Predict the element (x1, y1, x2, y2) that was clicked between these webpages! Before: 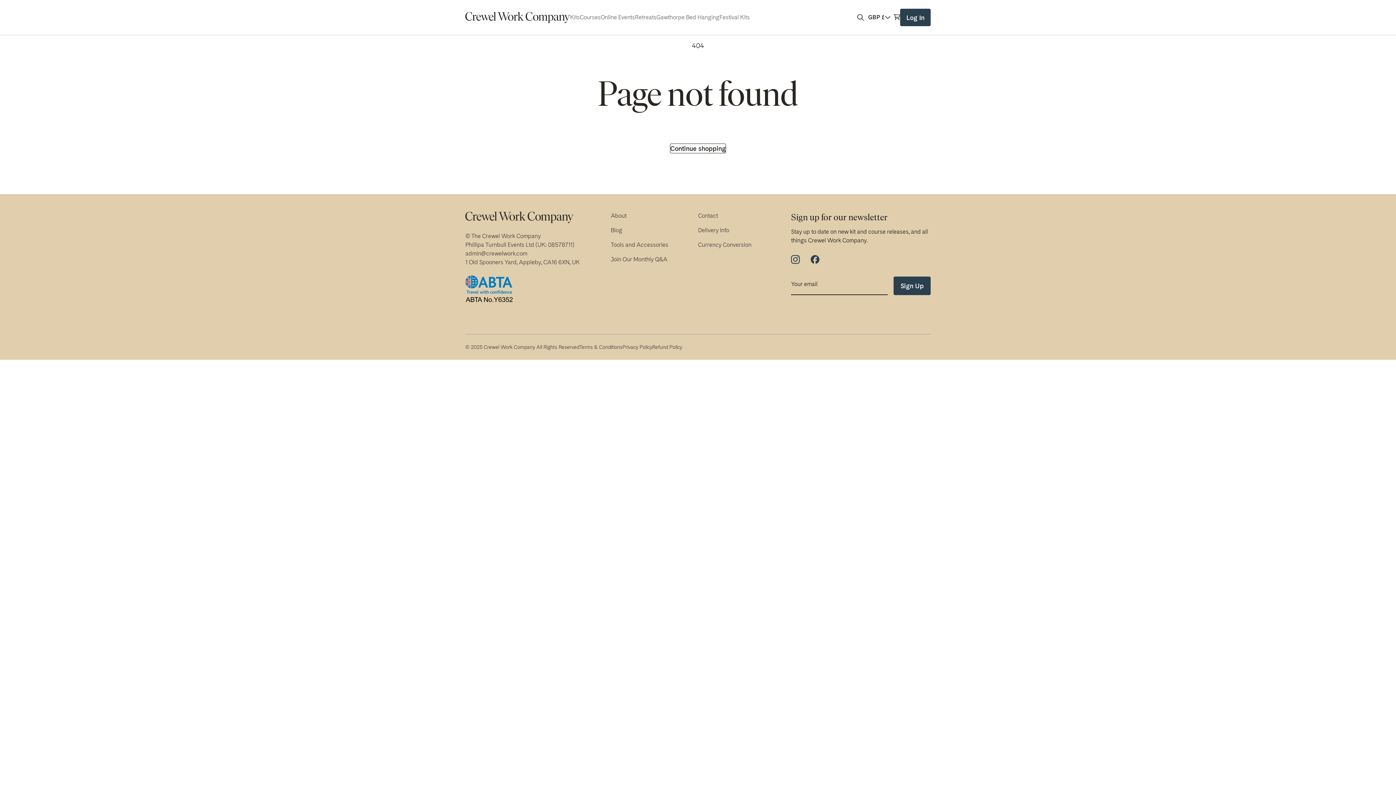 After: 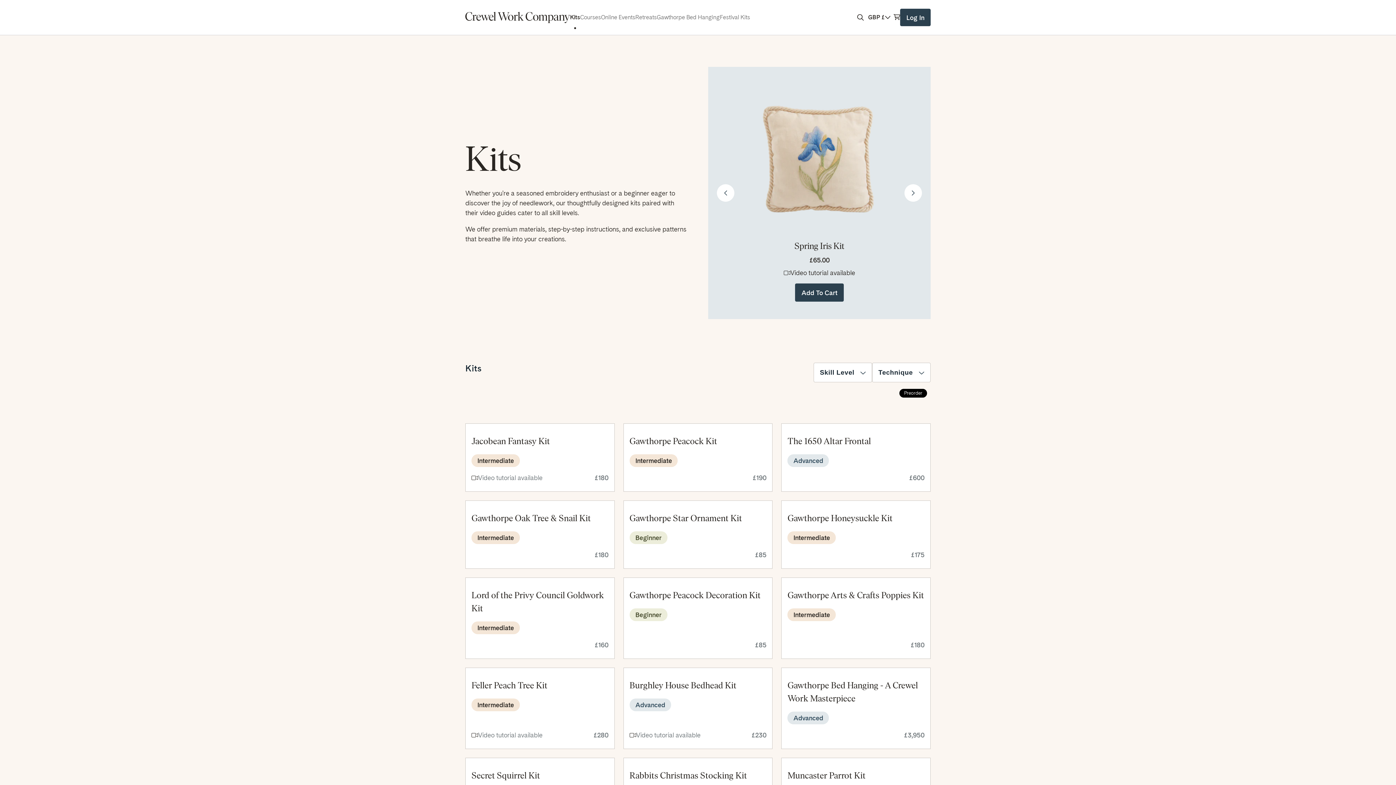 Action: label: Kits bbox: (570, 0, 579, 34)